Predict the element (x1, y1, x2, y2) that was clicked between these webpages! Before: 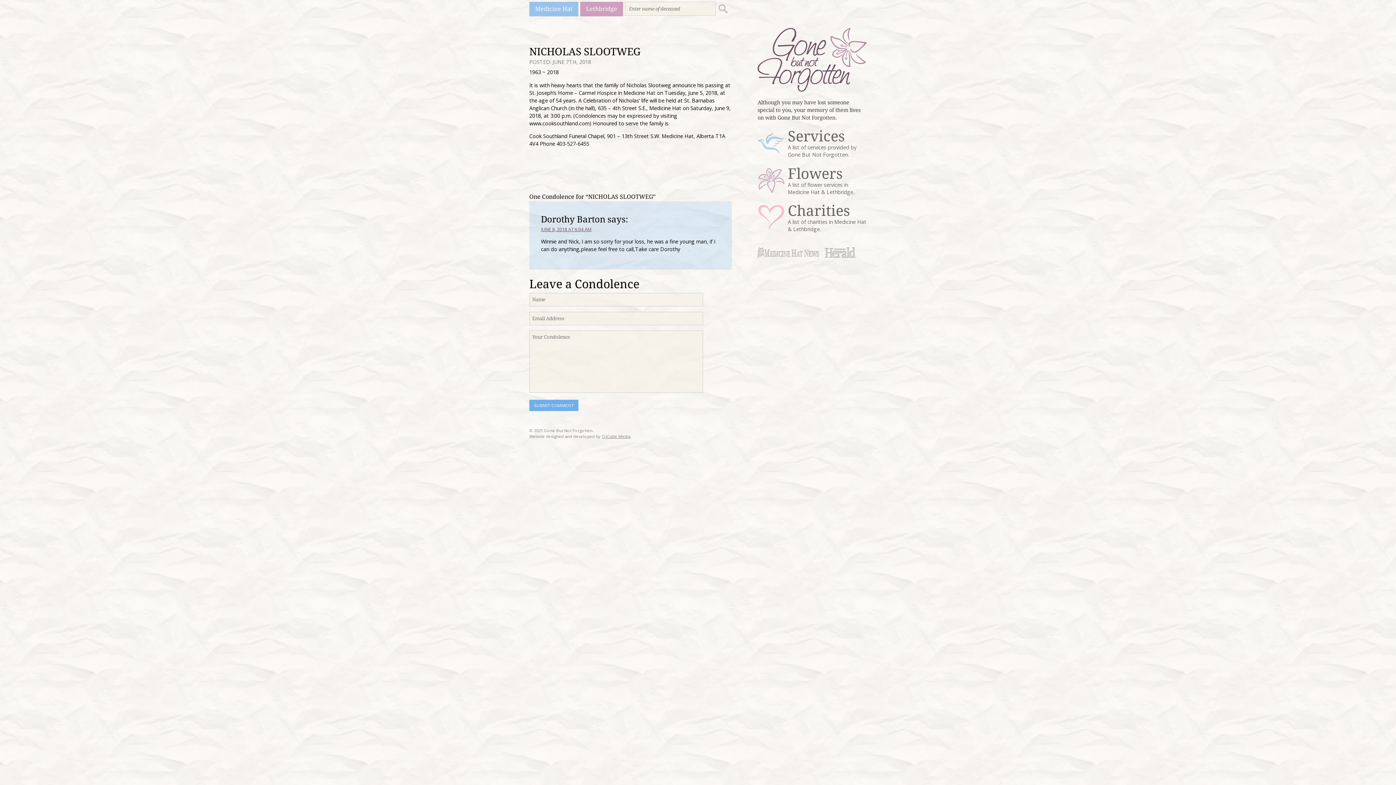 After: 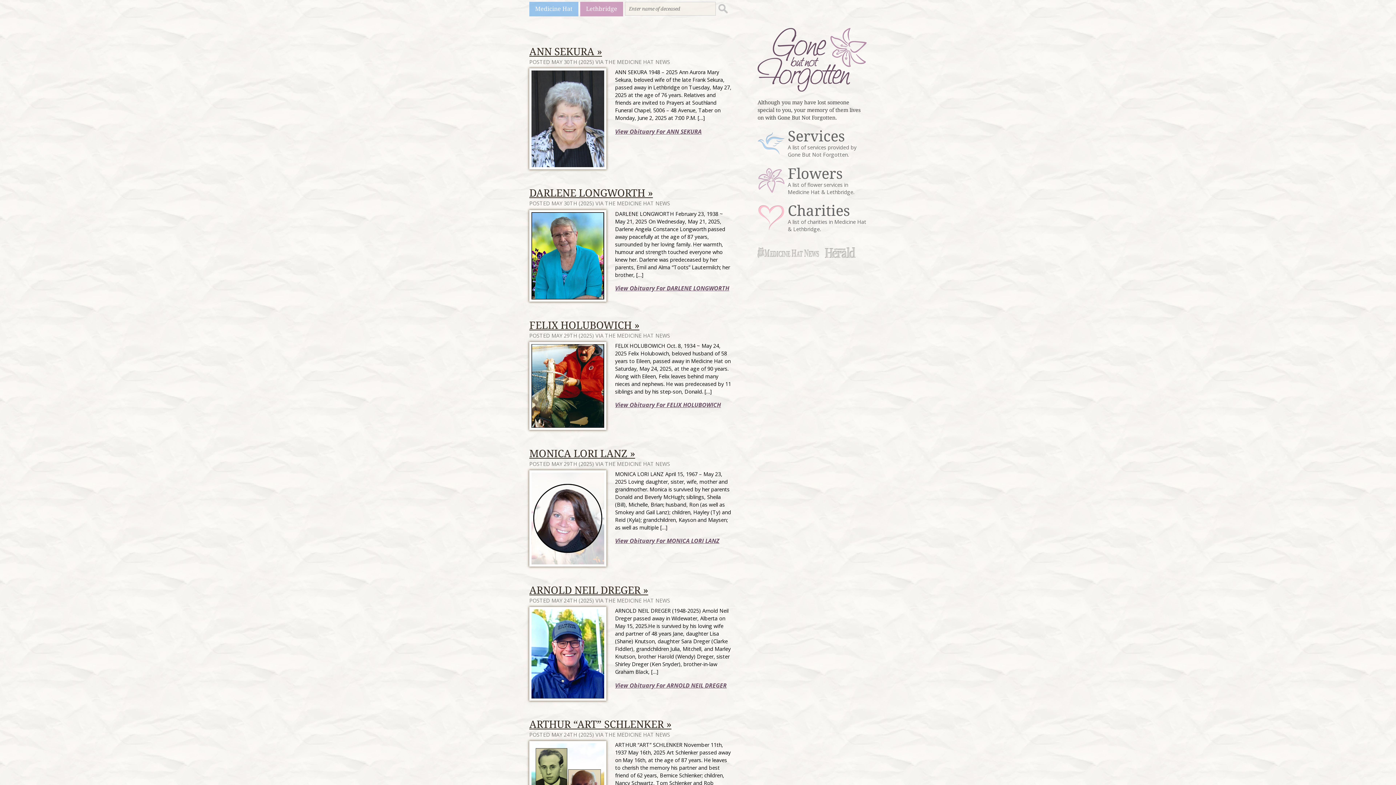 Action: bbox: (529, 1, 578, 16) label: Medicine Hat